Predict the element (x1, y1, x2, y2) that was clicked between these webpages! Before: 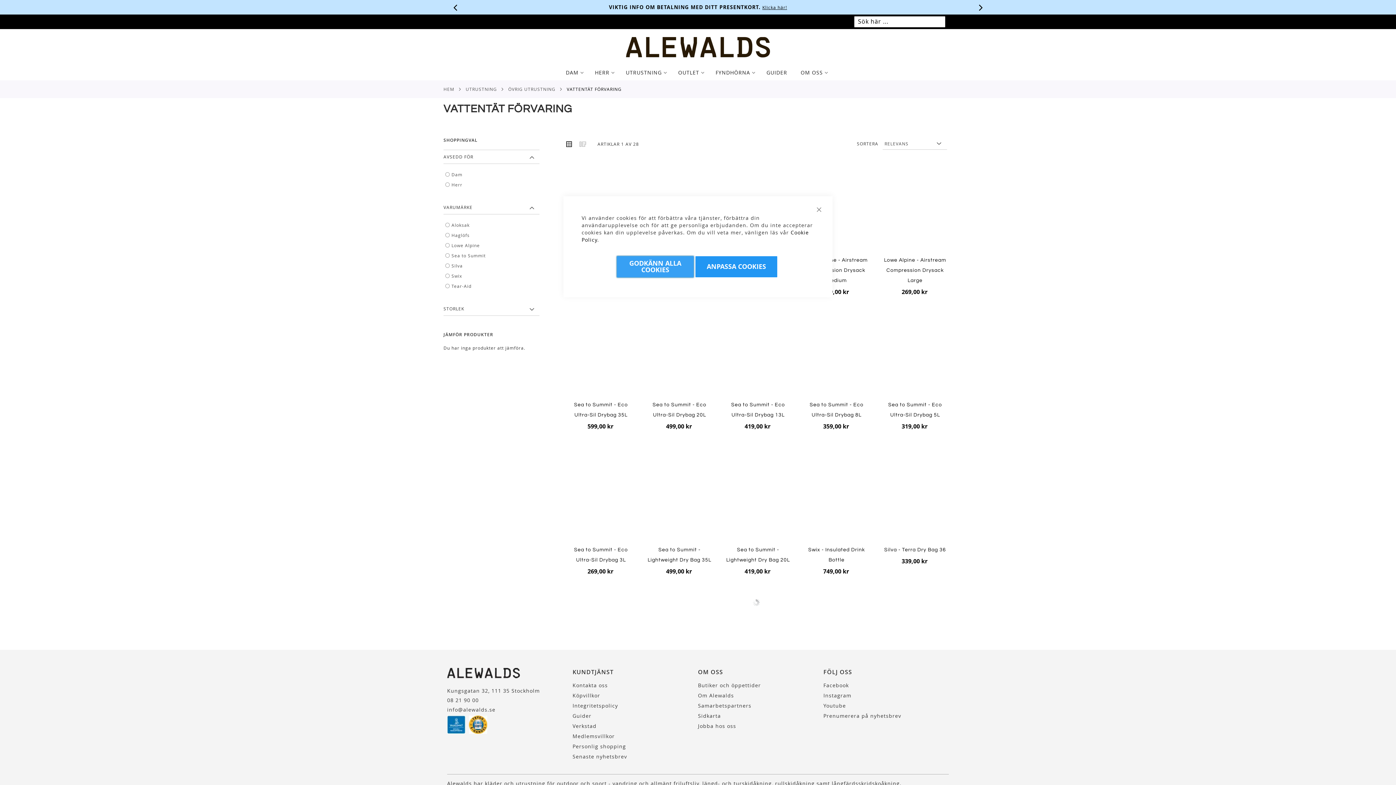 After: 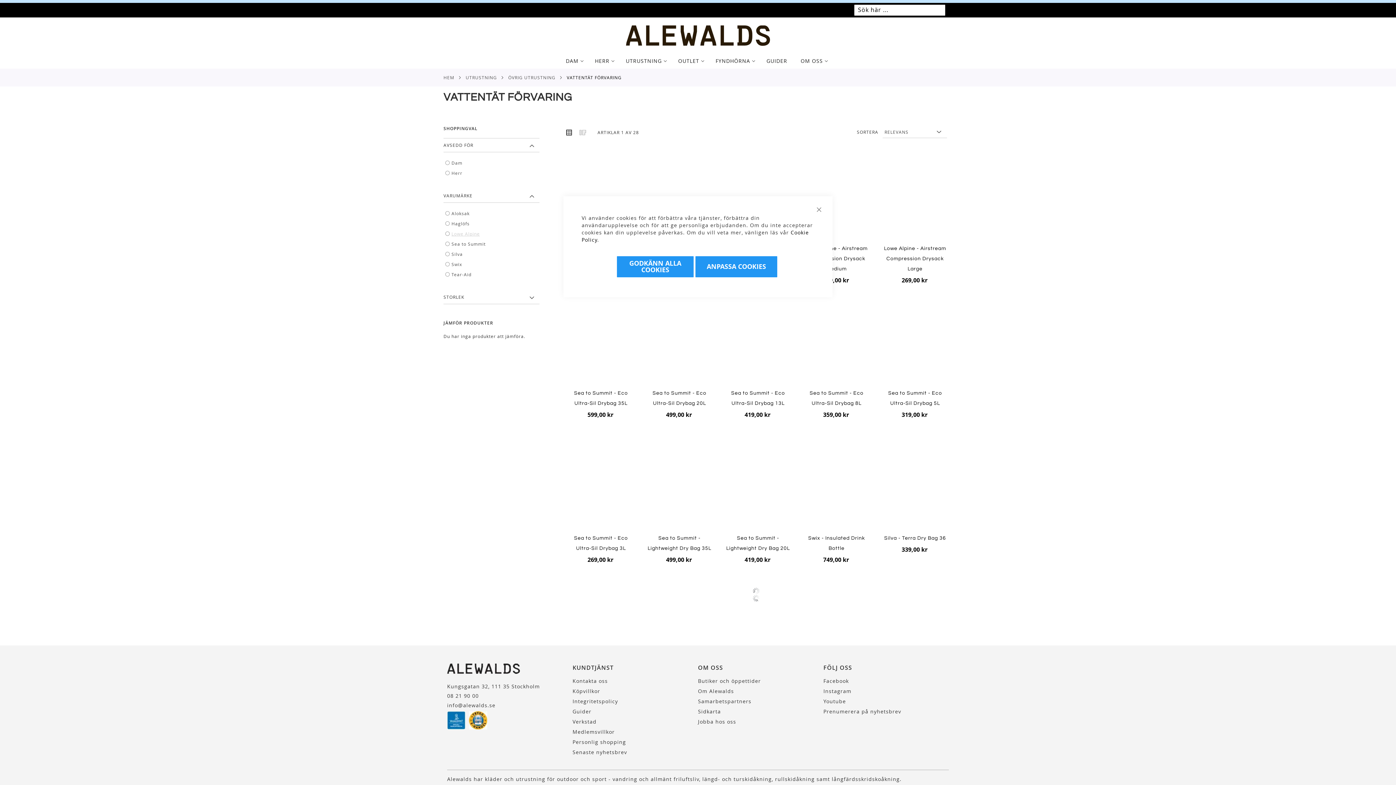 Action: label: Haglöfs bbox: (441, 232, 533, 238)